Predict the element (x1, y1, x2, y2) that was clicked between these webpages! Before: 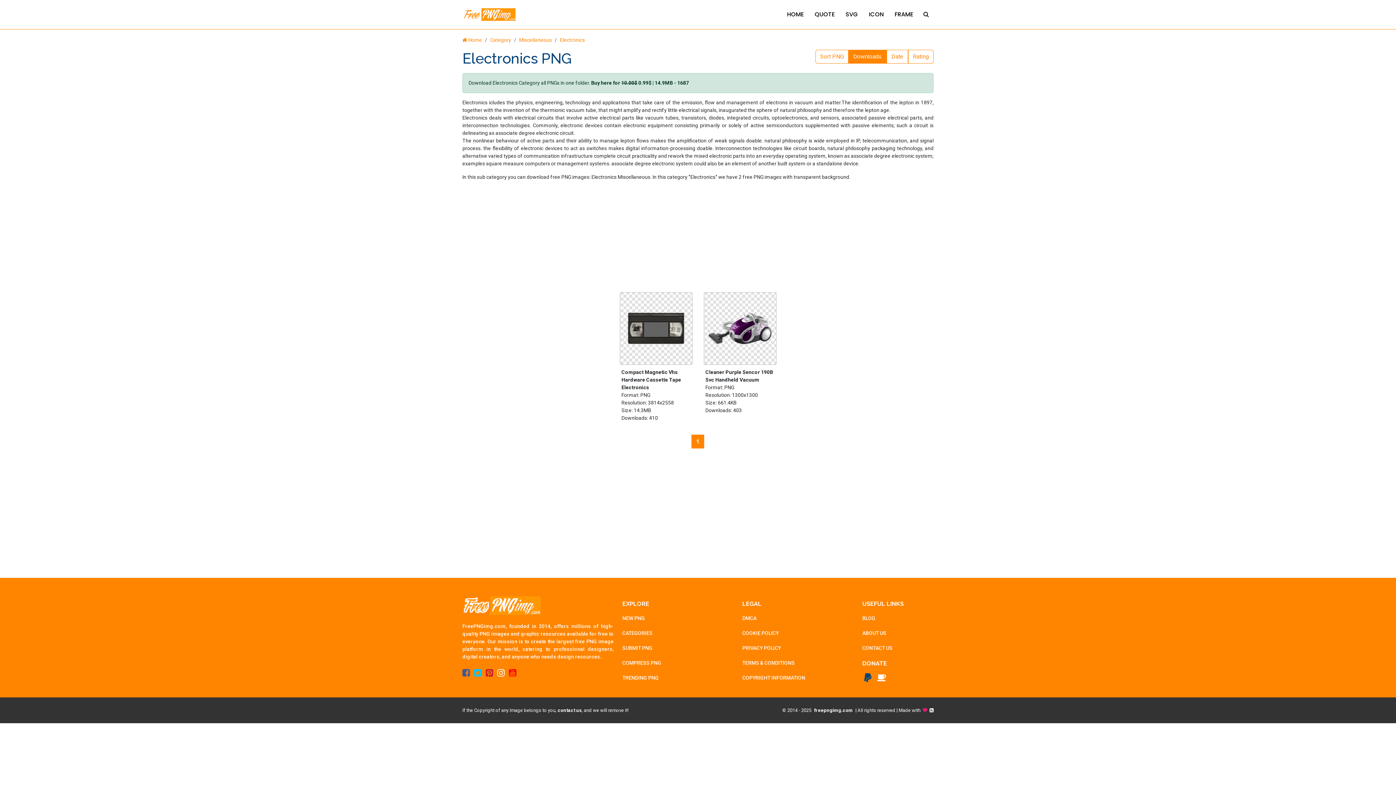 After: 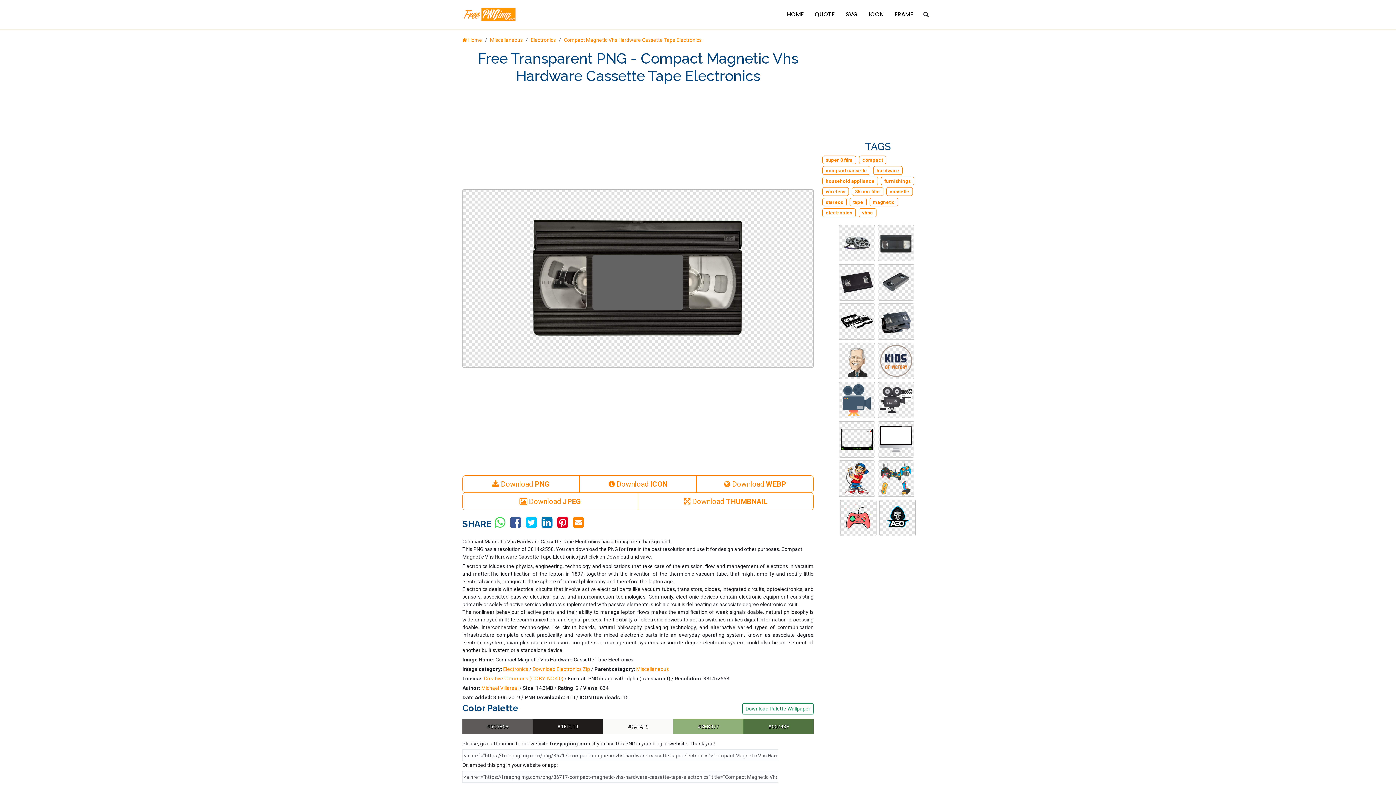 Action: bbox: (619, 327, 692, 332)